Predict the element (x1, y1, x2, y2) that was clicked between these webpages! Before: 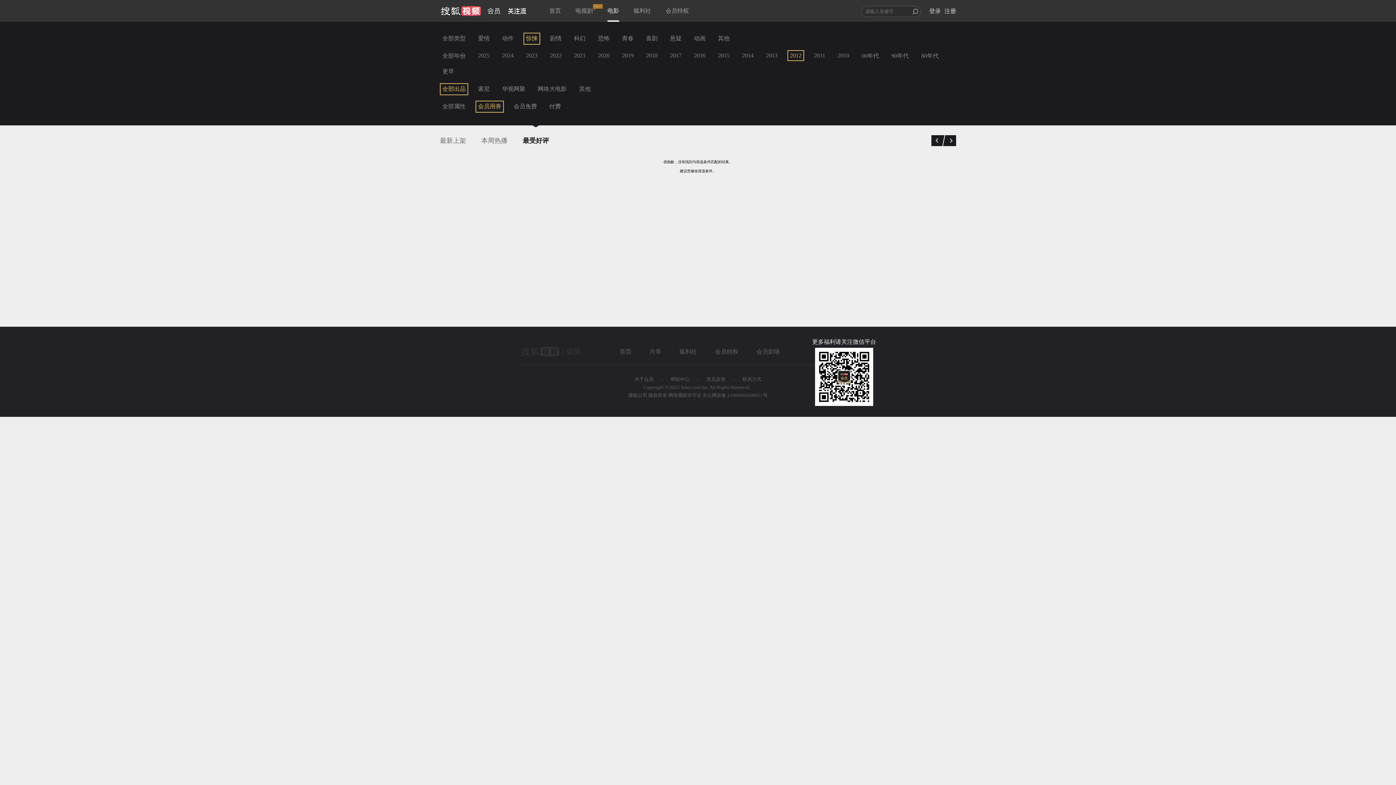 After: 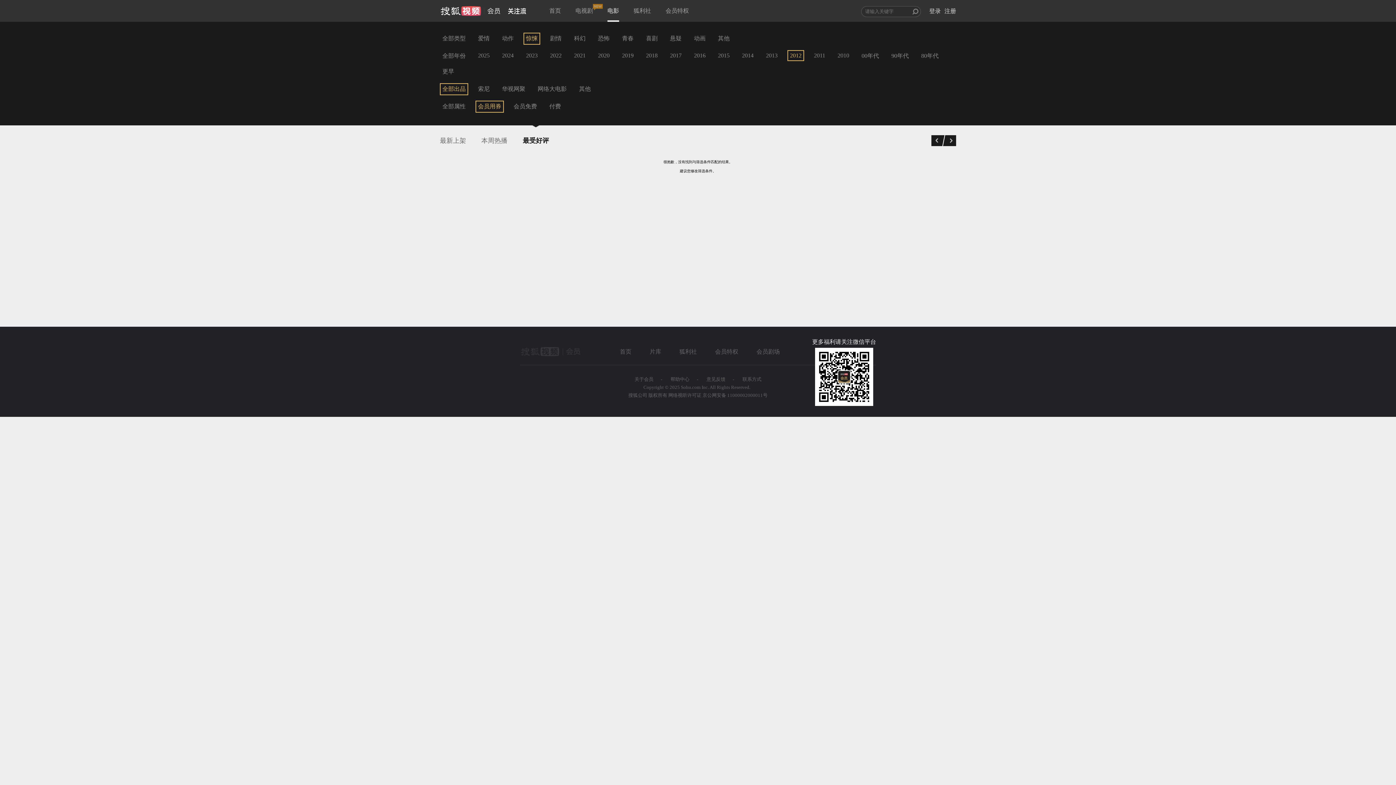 Action: bbox: (931, 137, 944, 148)